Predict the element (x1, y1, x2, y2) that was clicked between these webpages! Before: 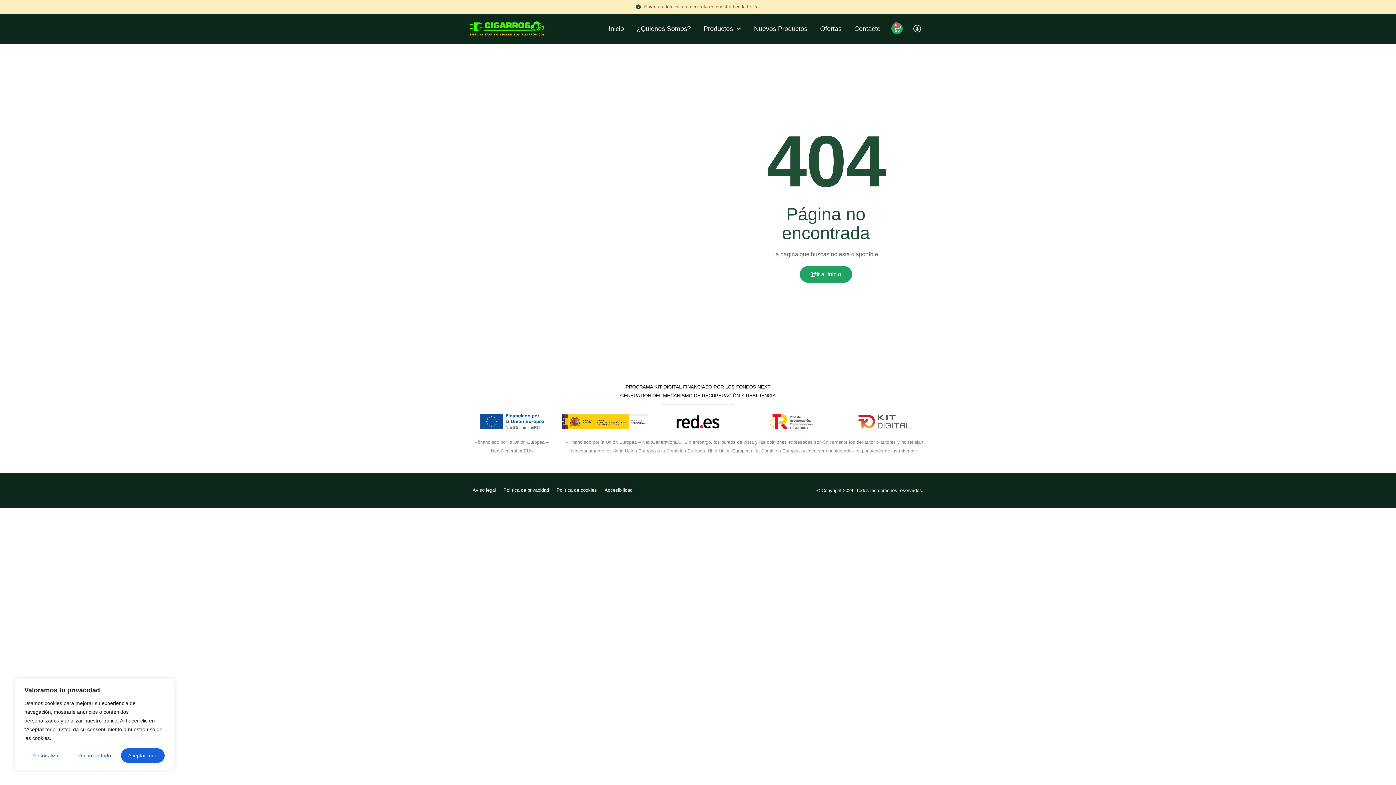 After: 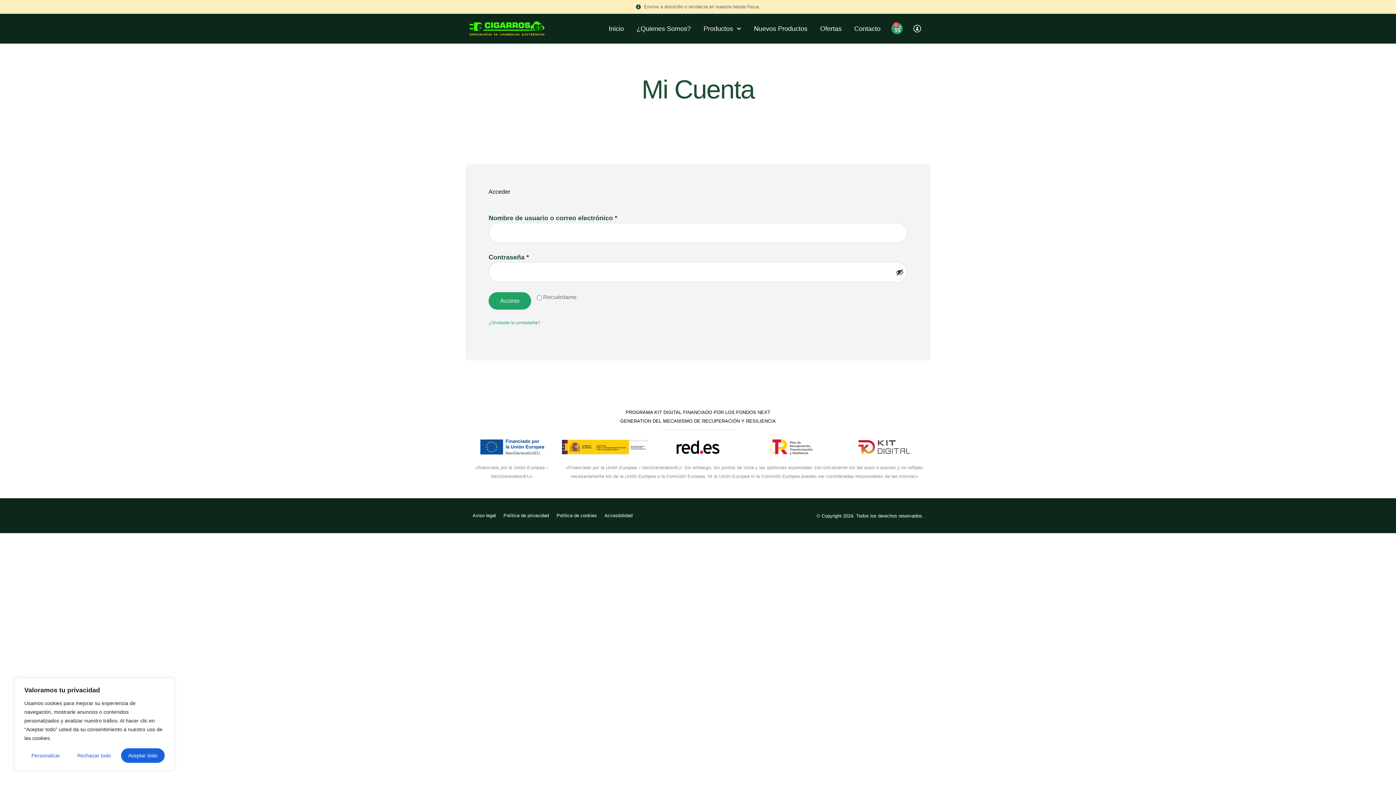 Action: bbox: (913, 24, 921, 32)